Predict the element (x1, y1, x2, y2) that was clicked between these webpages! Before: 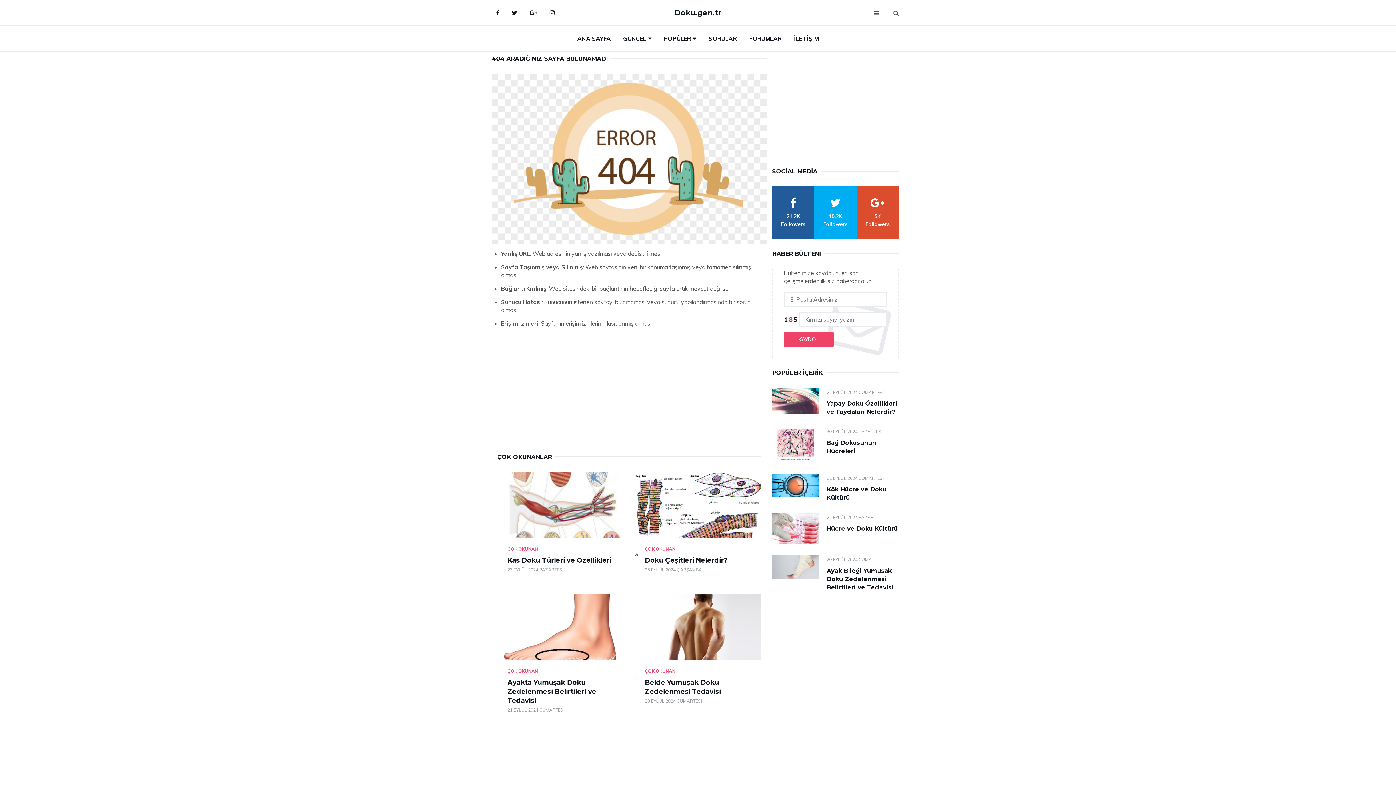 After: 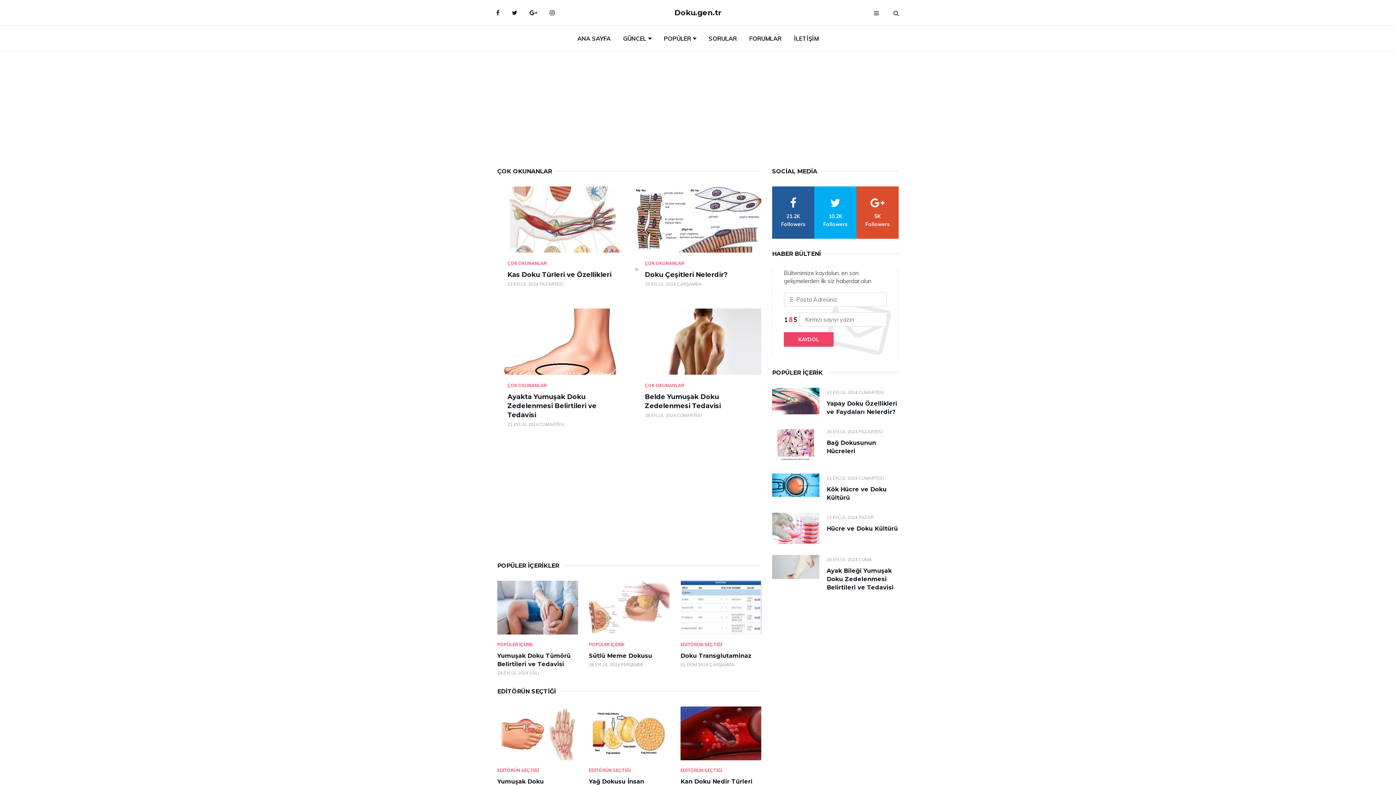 Action: bbox: (507, 546, 538, 552) label: ÇOK OKUNAN